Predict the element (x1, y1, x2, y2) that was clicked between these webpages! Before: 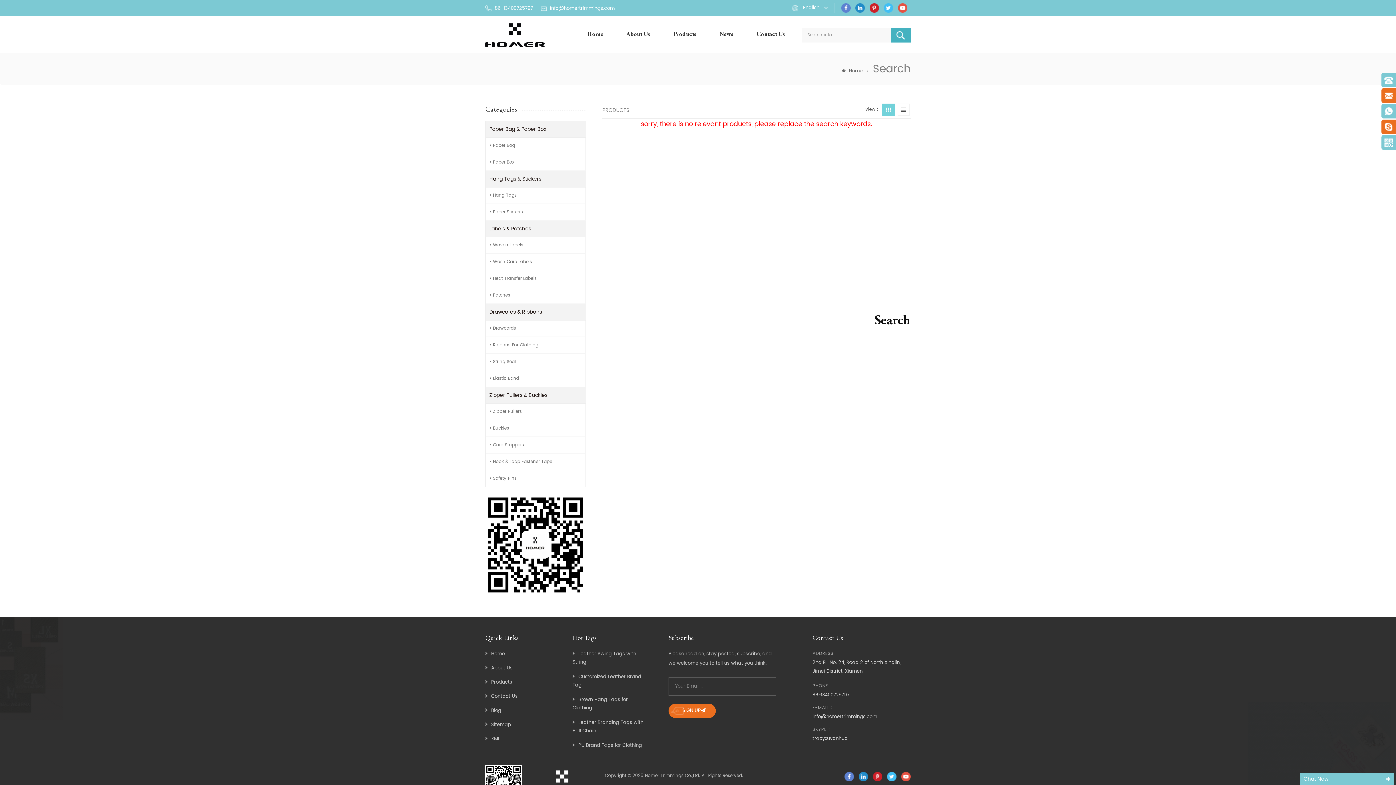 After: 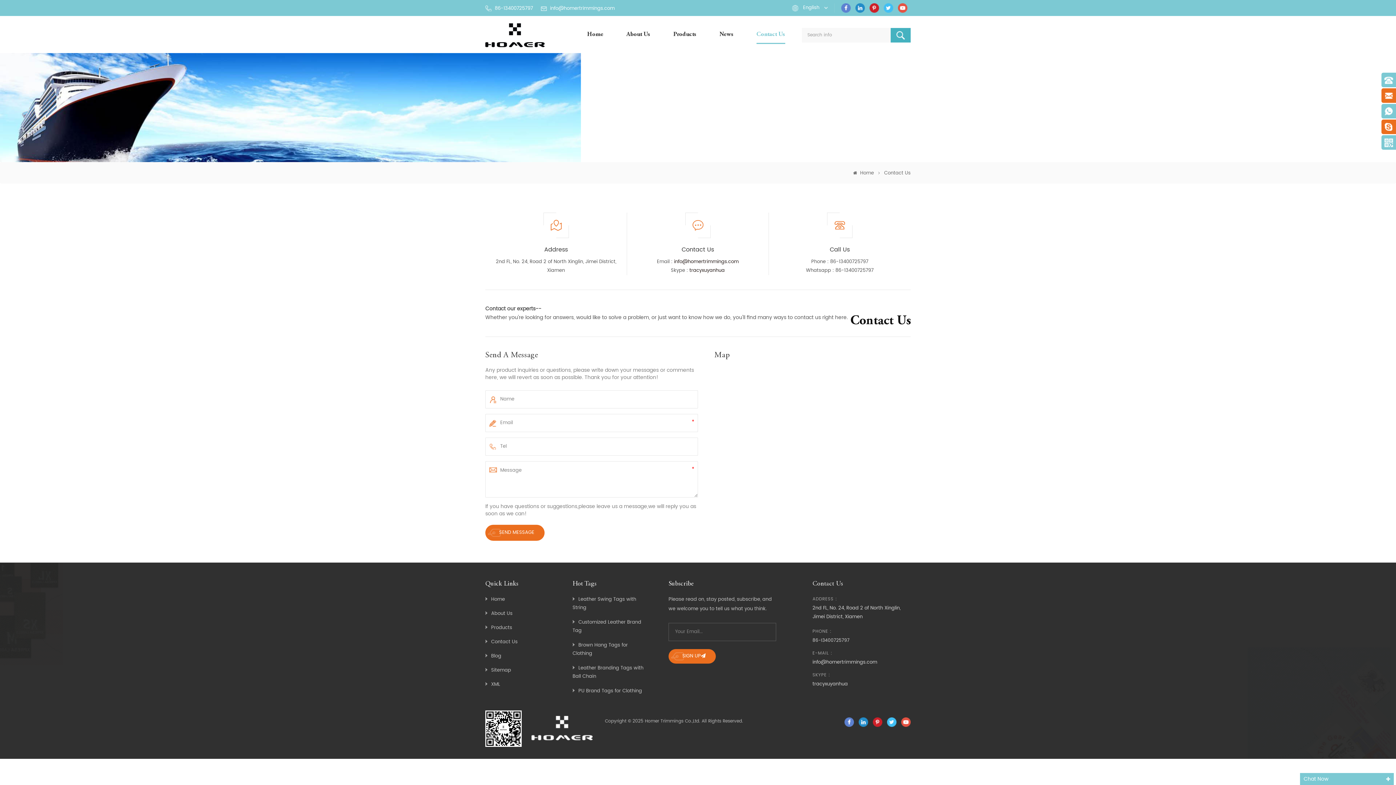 Action: bbox: (756, 27, 785, 44) label: Contact Us